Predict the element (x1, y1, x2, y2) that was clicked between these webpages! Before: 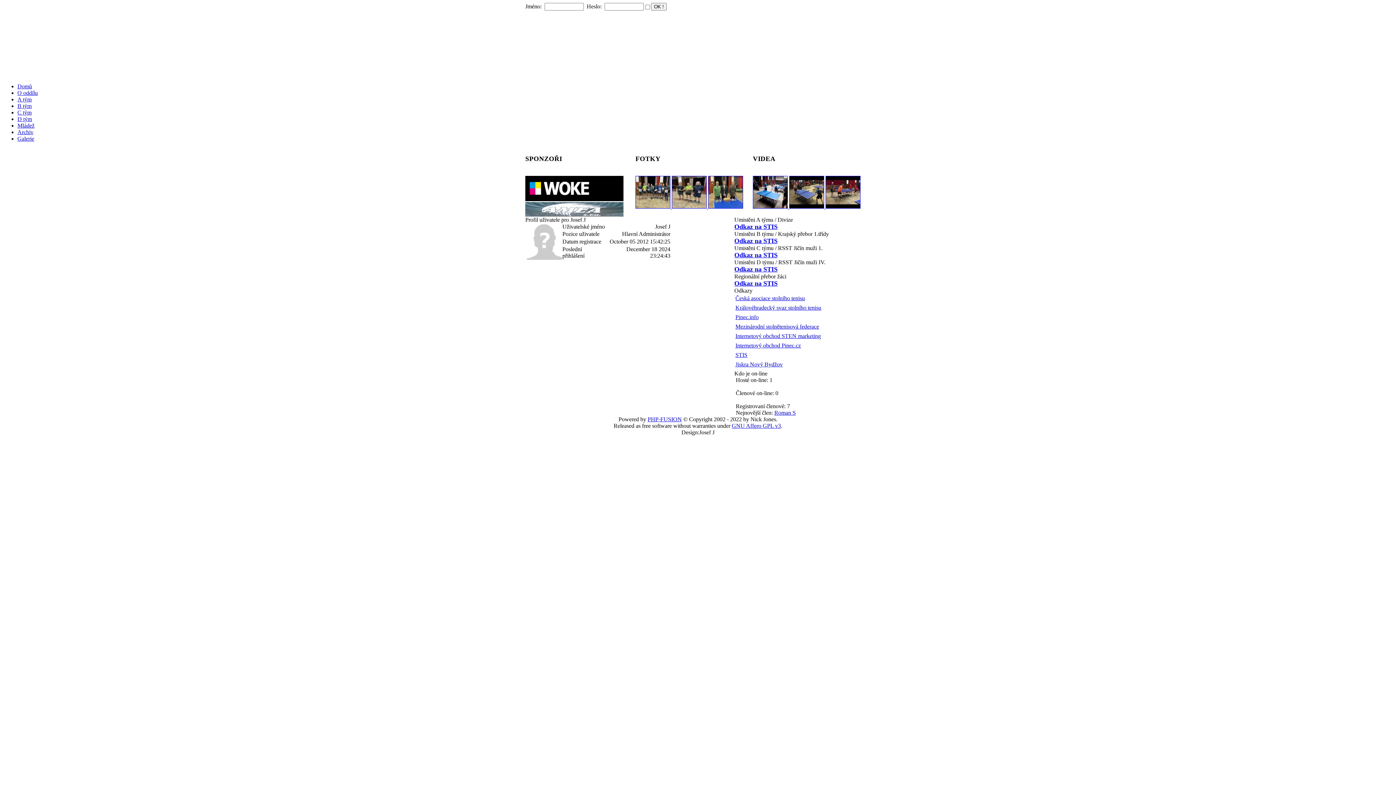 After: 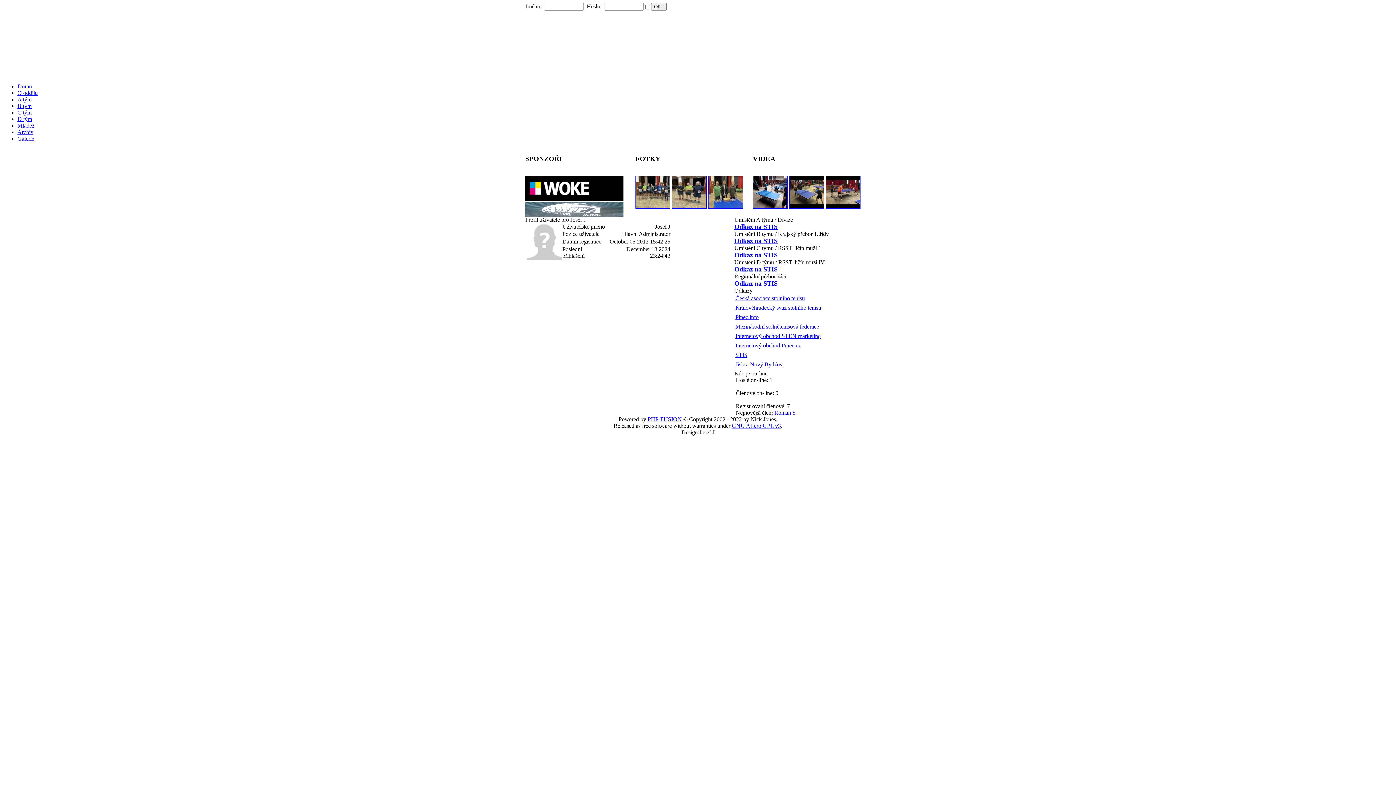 Action: label: Odkaz na STIS bbox: (734, 266, 777, 272)